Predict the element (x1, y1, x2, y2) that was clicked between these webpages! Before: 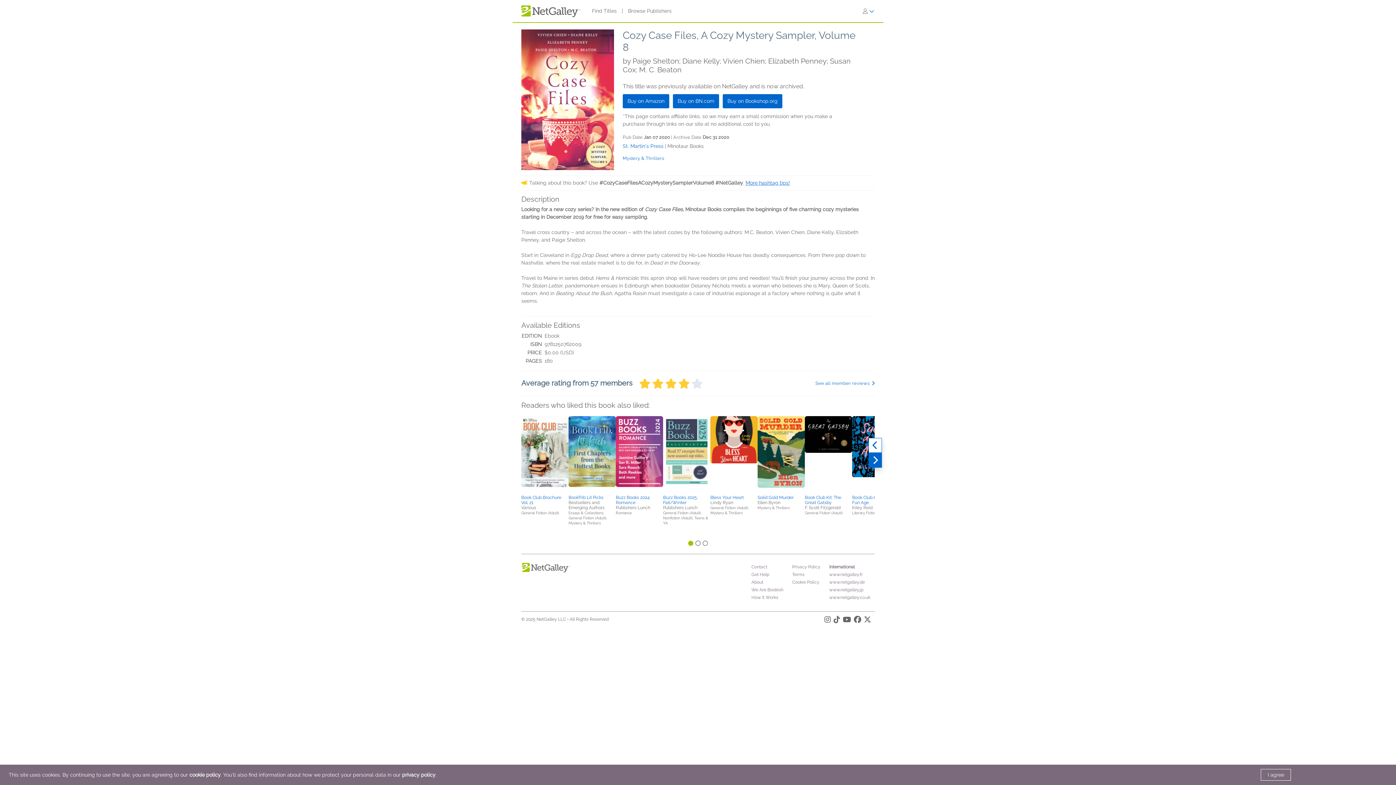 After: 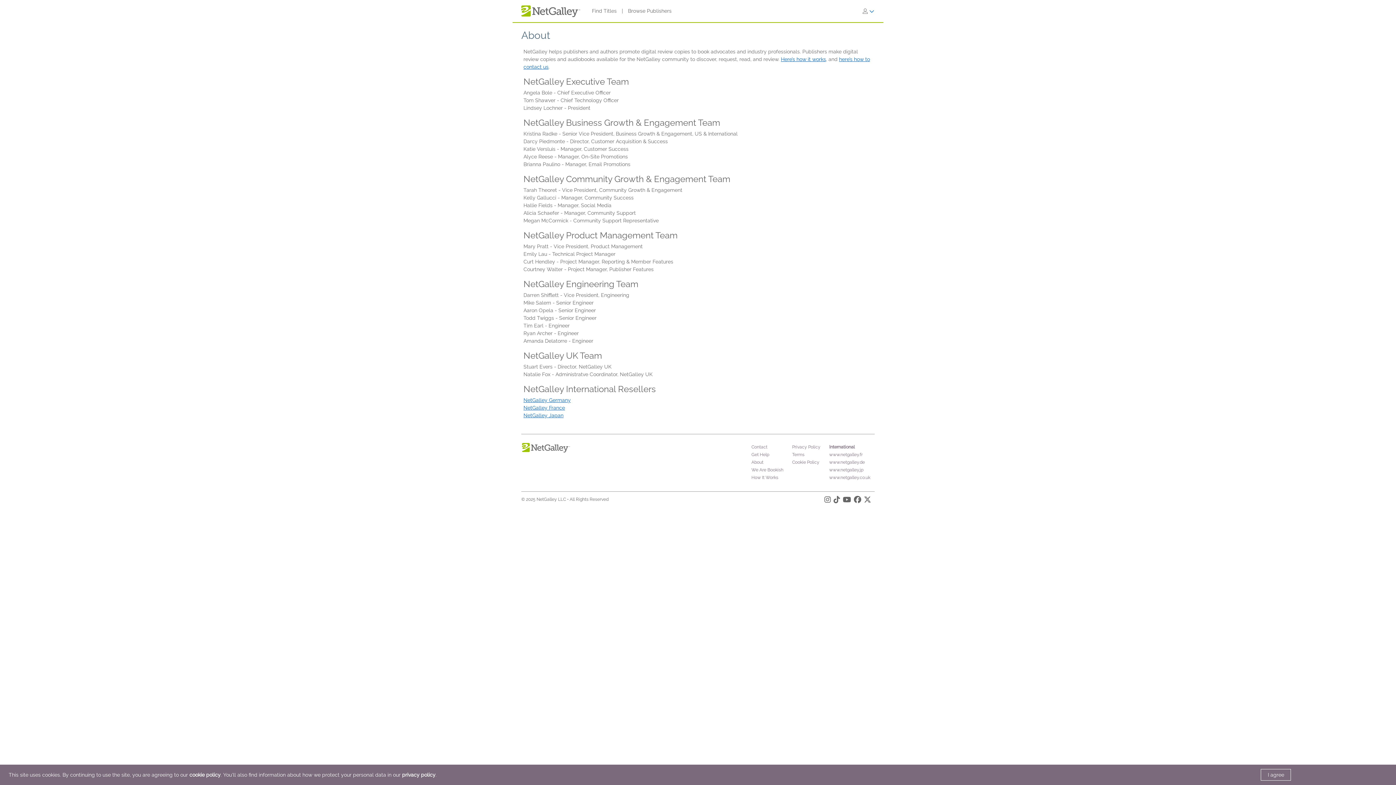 Action: bbox: (751, 580, 763, 585) label: About